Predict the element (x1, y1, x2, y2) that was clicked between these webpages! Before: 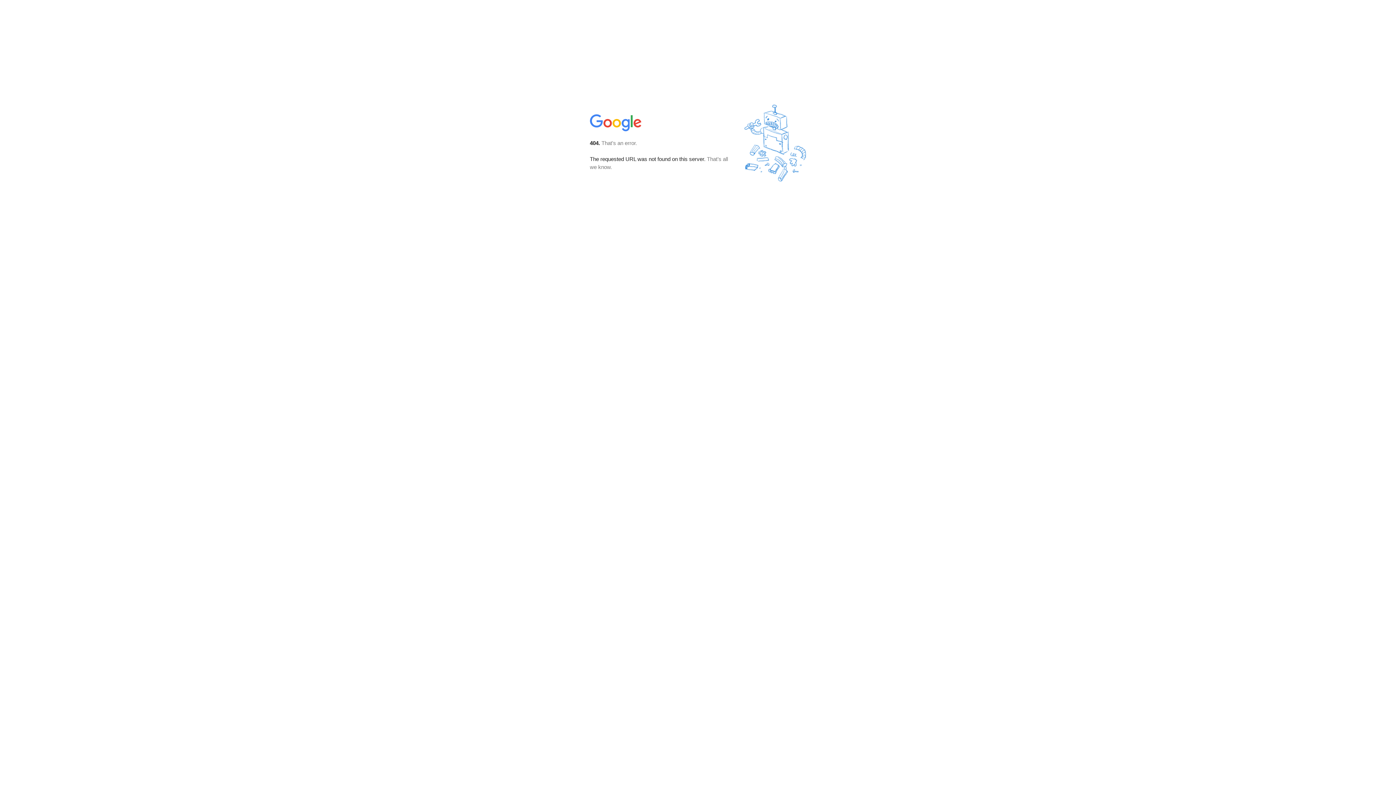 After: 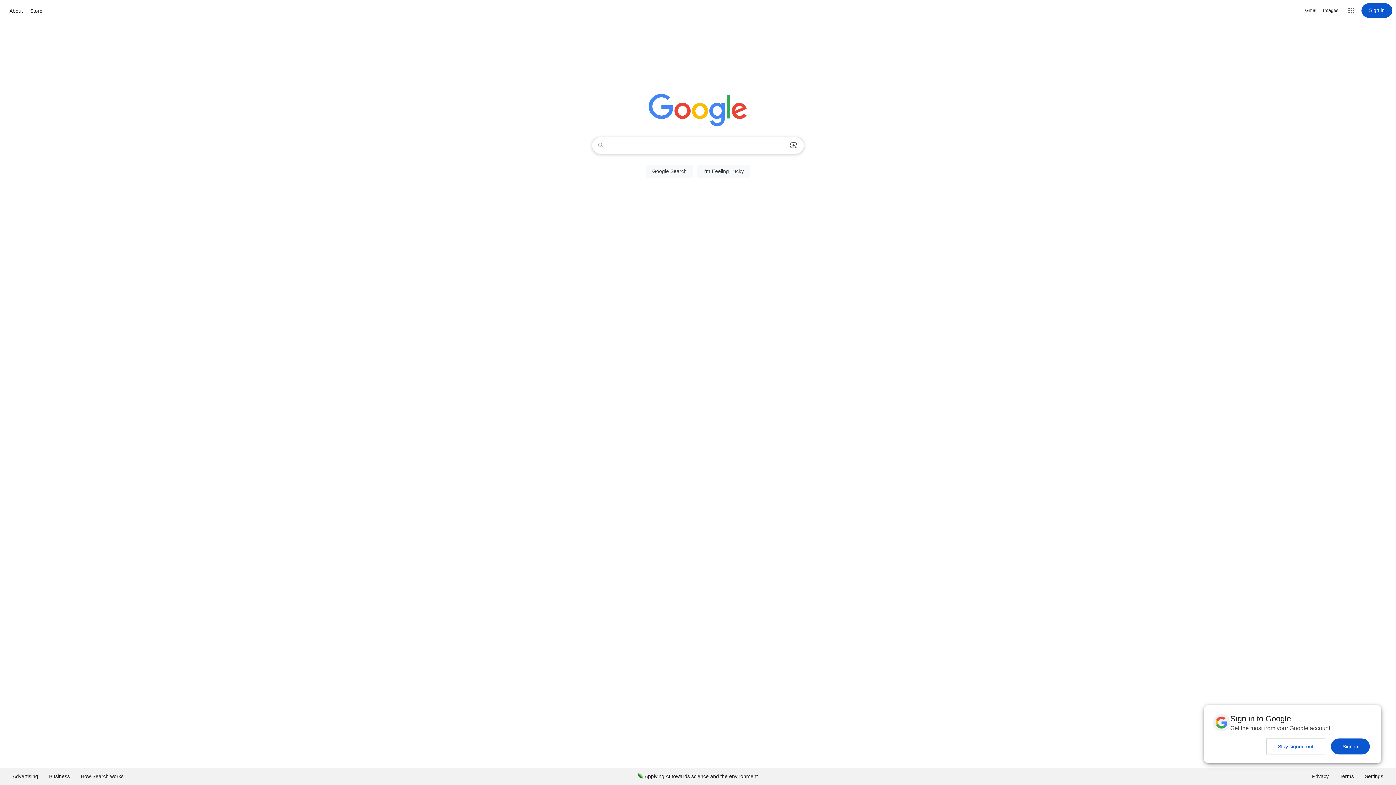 Action: bbox: (590, 127, 642, 134)